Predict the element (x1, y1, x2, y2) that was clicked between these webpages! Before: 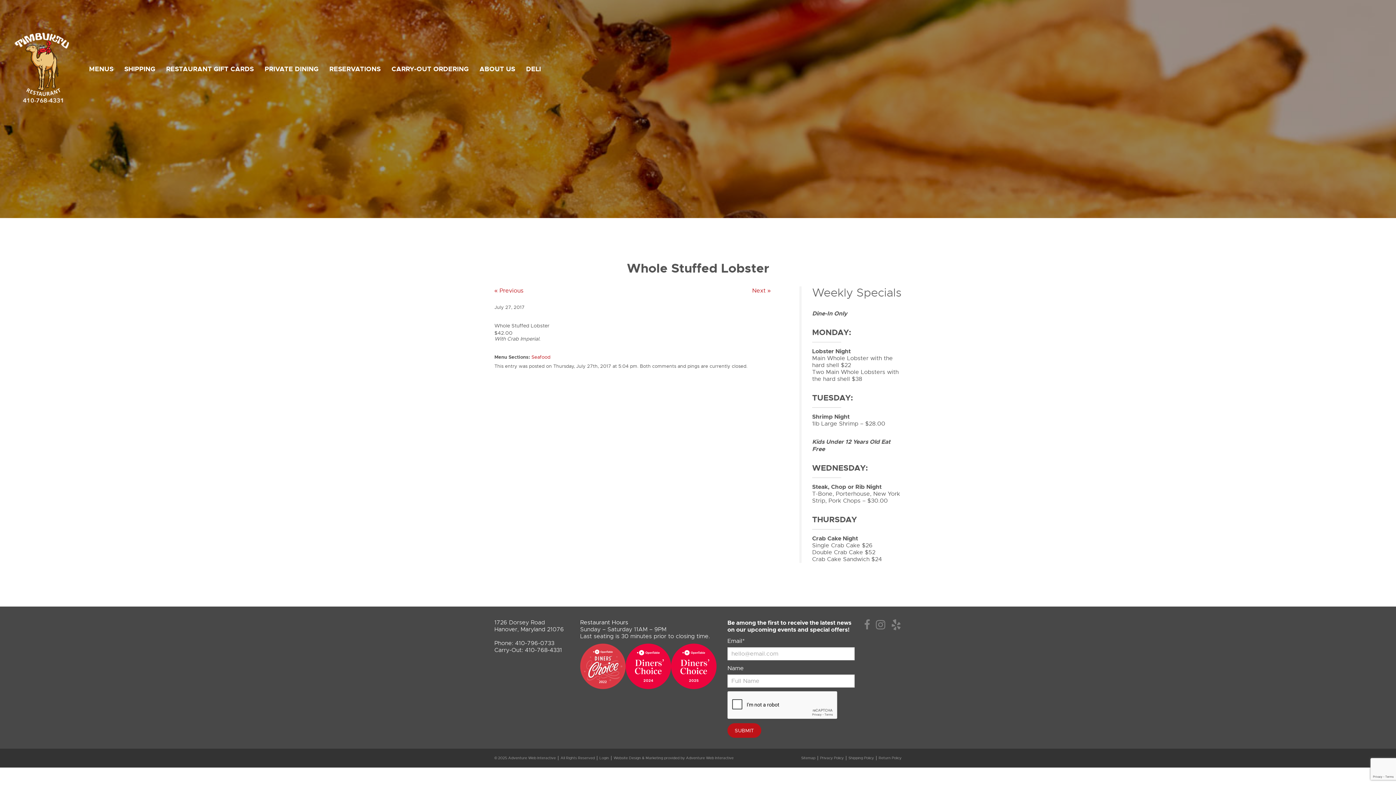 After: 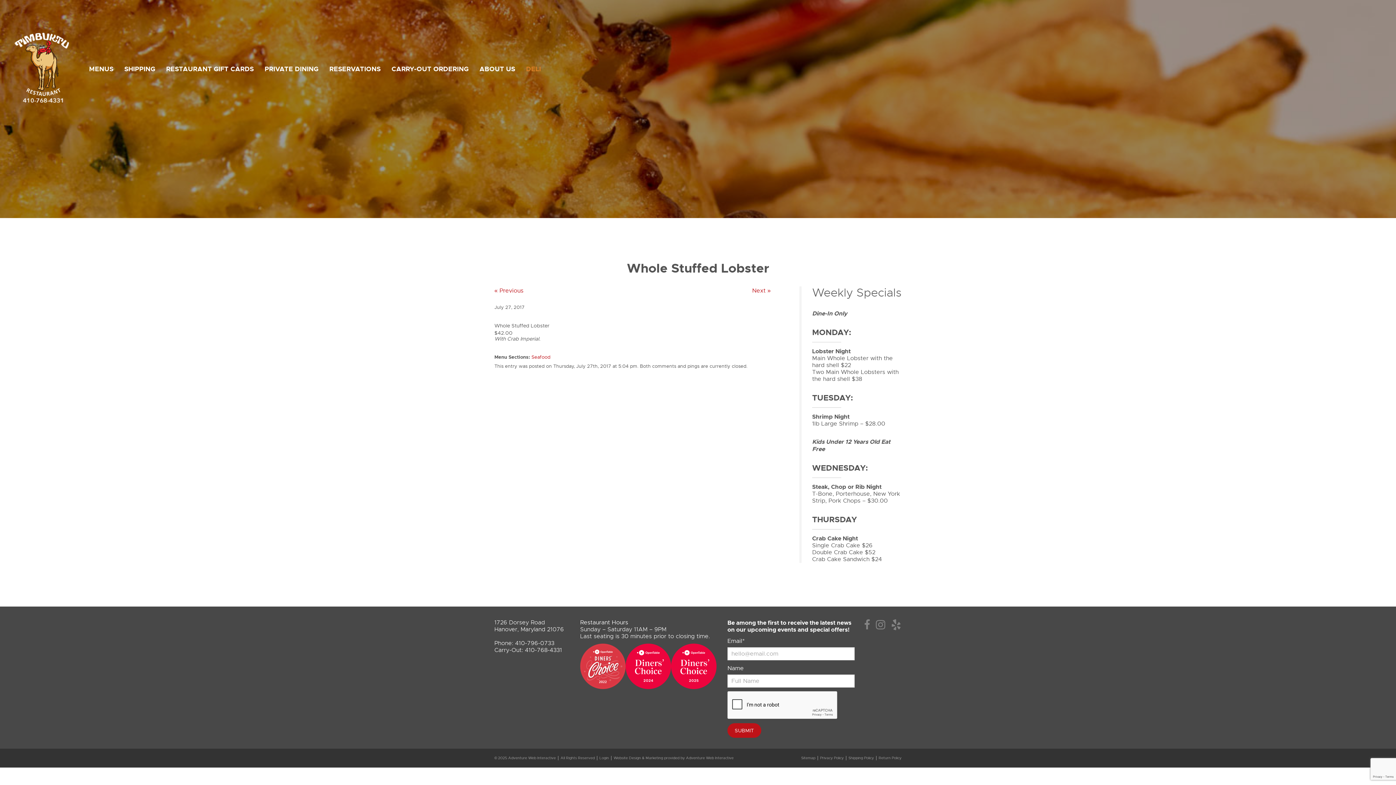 Action: bbox: (520, 58, 546, 80) label: DELI